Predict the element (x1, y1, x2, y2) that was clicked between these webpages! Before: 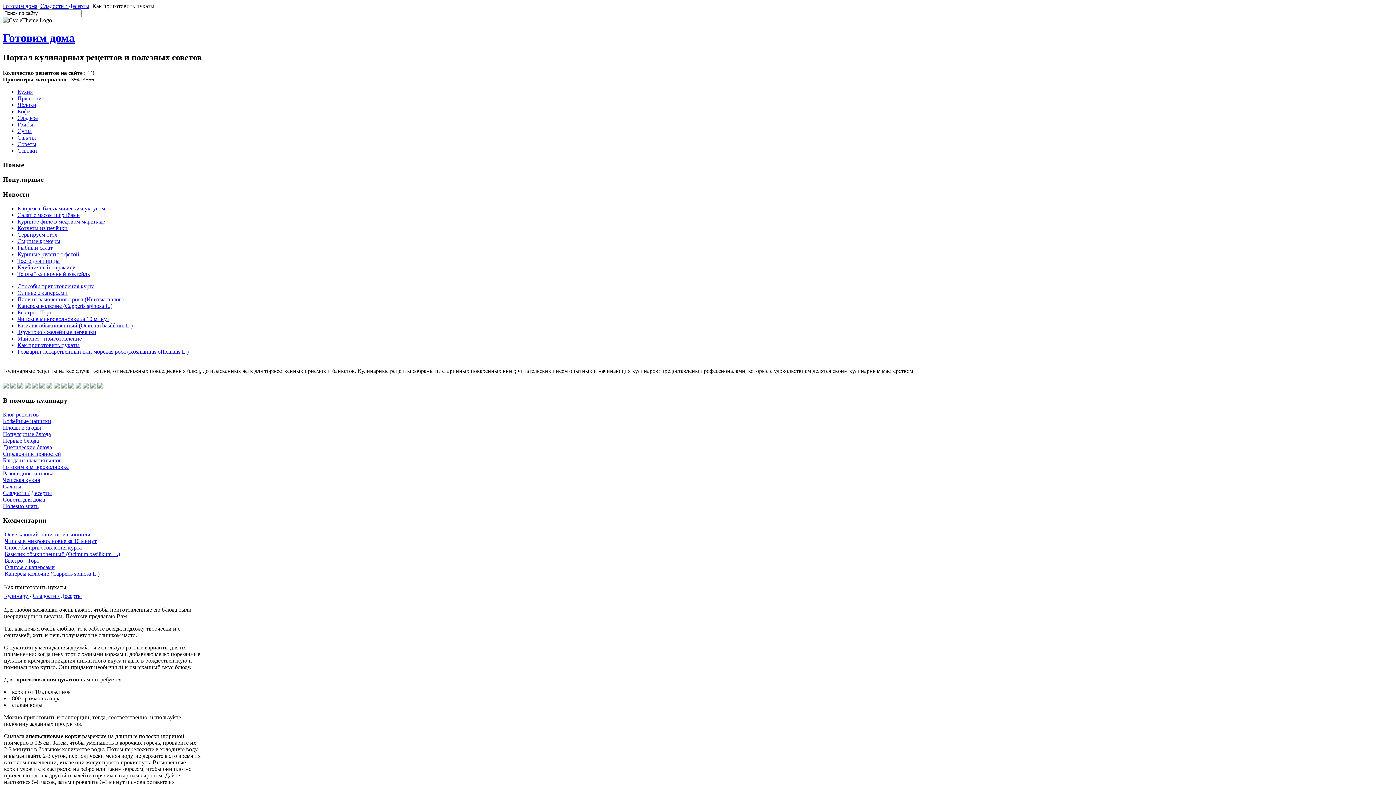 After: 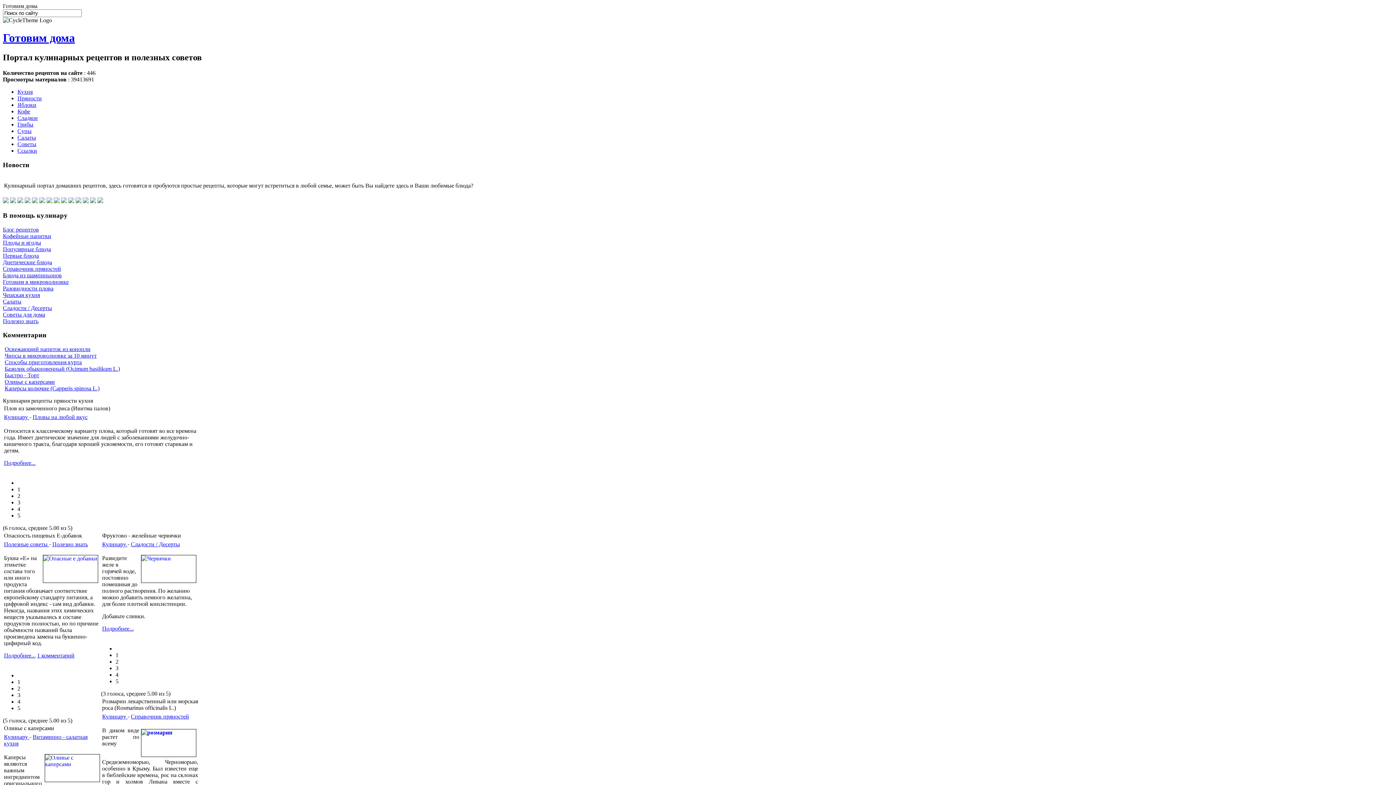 Action: bbox: (17, 108, 30, 114) label: Кофе